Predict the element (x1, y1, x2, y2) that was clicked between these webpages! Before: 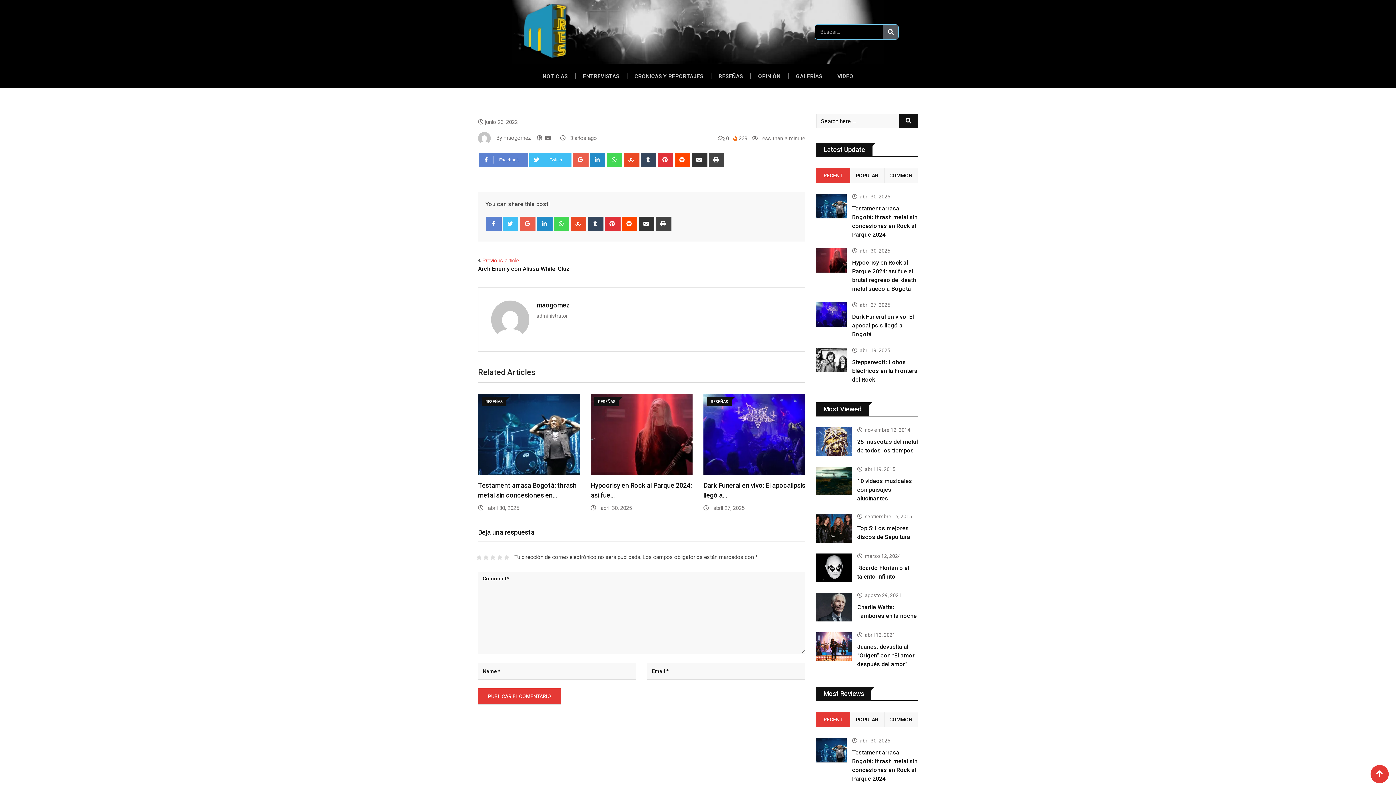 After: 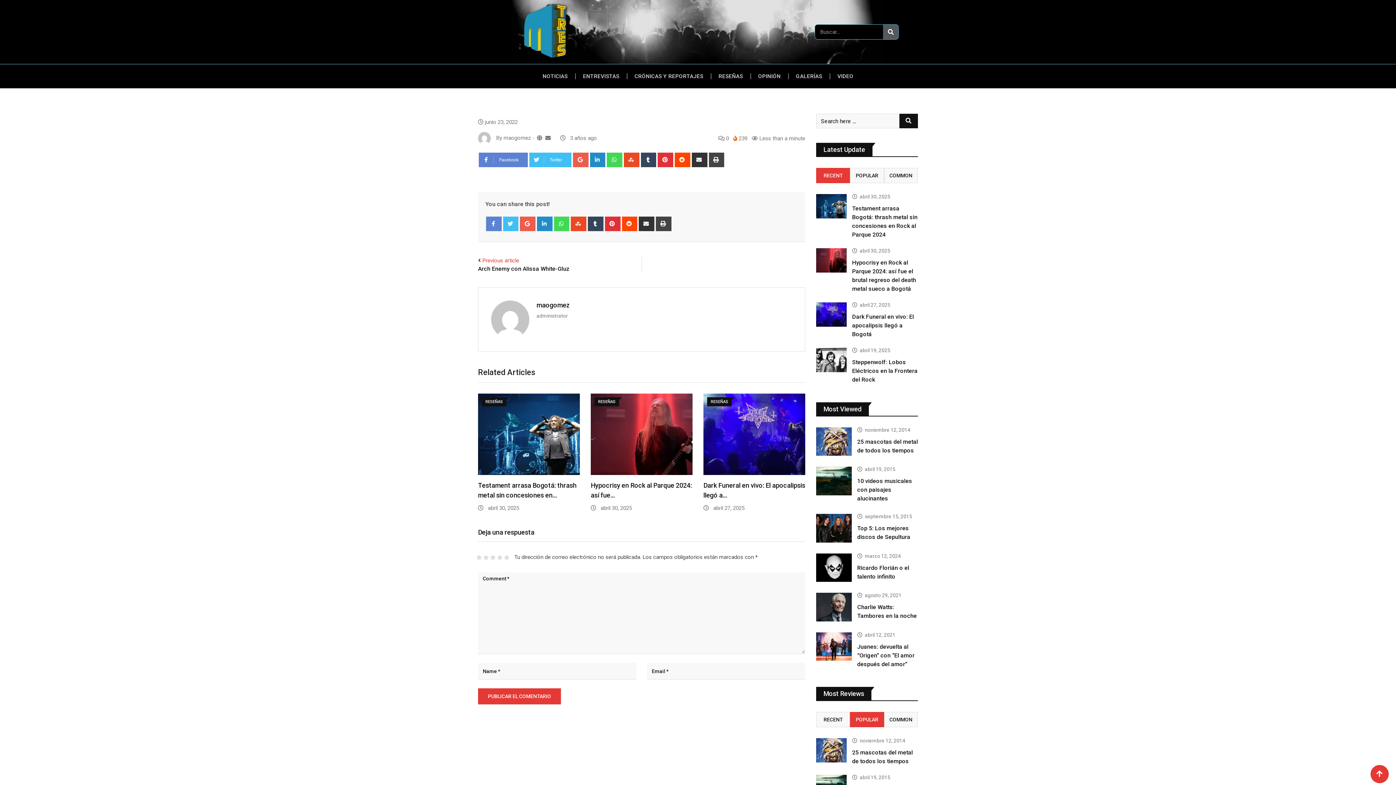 Action: bbox: (850, 712, 884, 727) label: POPULAR